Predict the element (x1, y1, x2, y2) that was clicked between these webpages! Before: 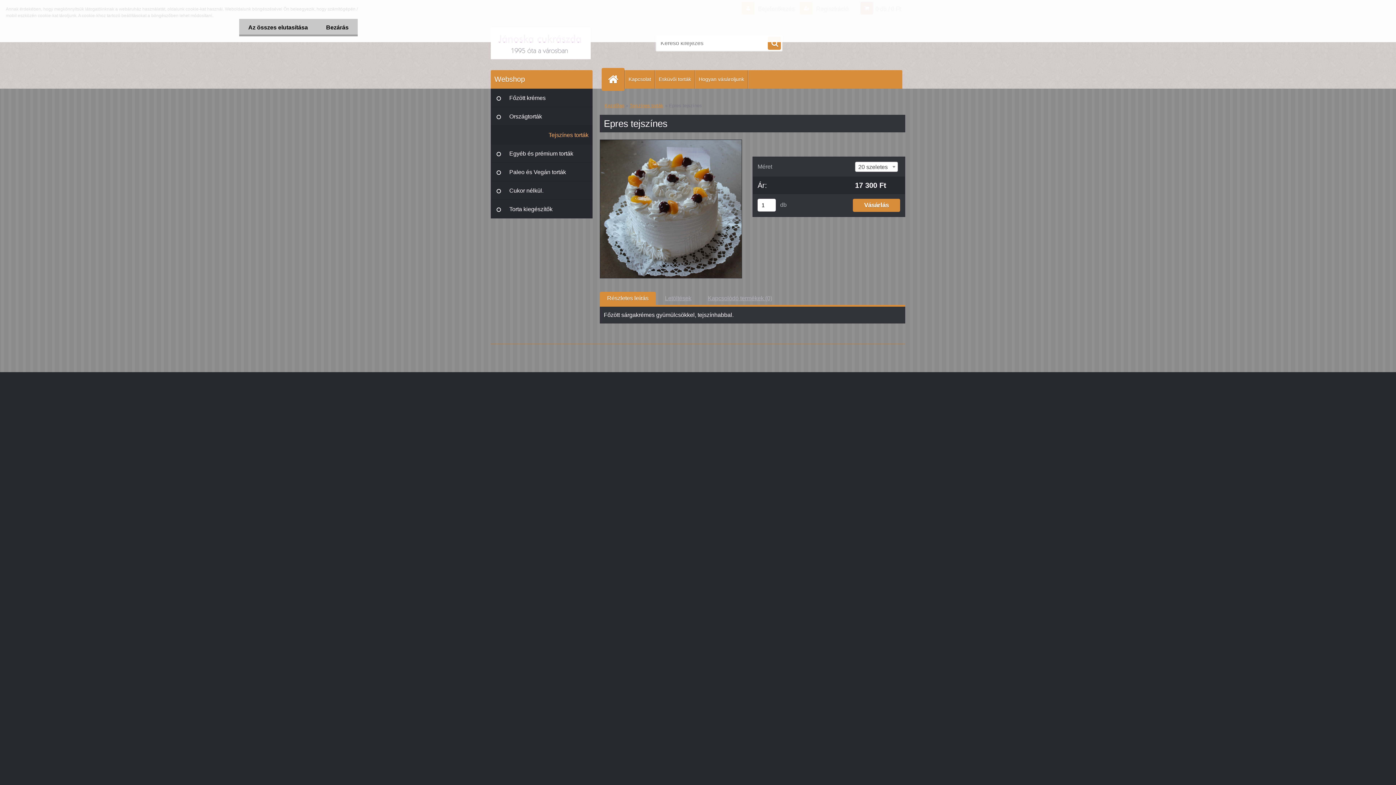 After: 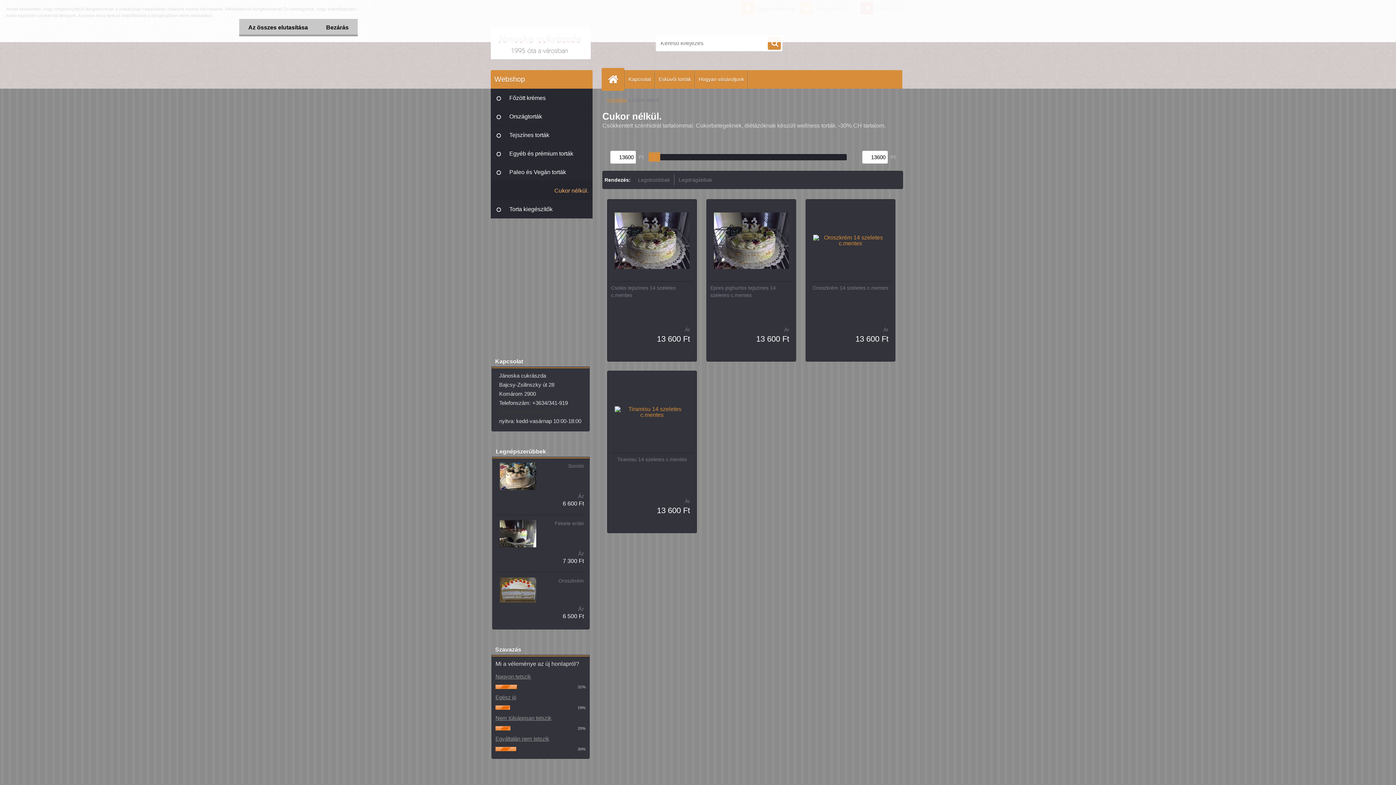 Action: bbox: (490, 181, 592, 200) label: Cukor nélkül.